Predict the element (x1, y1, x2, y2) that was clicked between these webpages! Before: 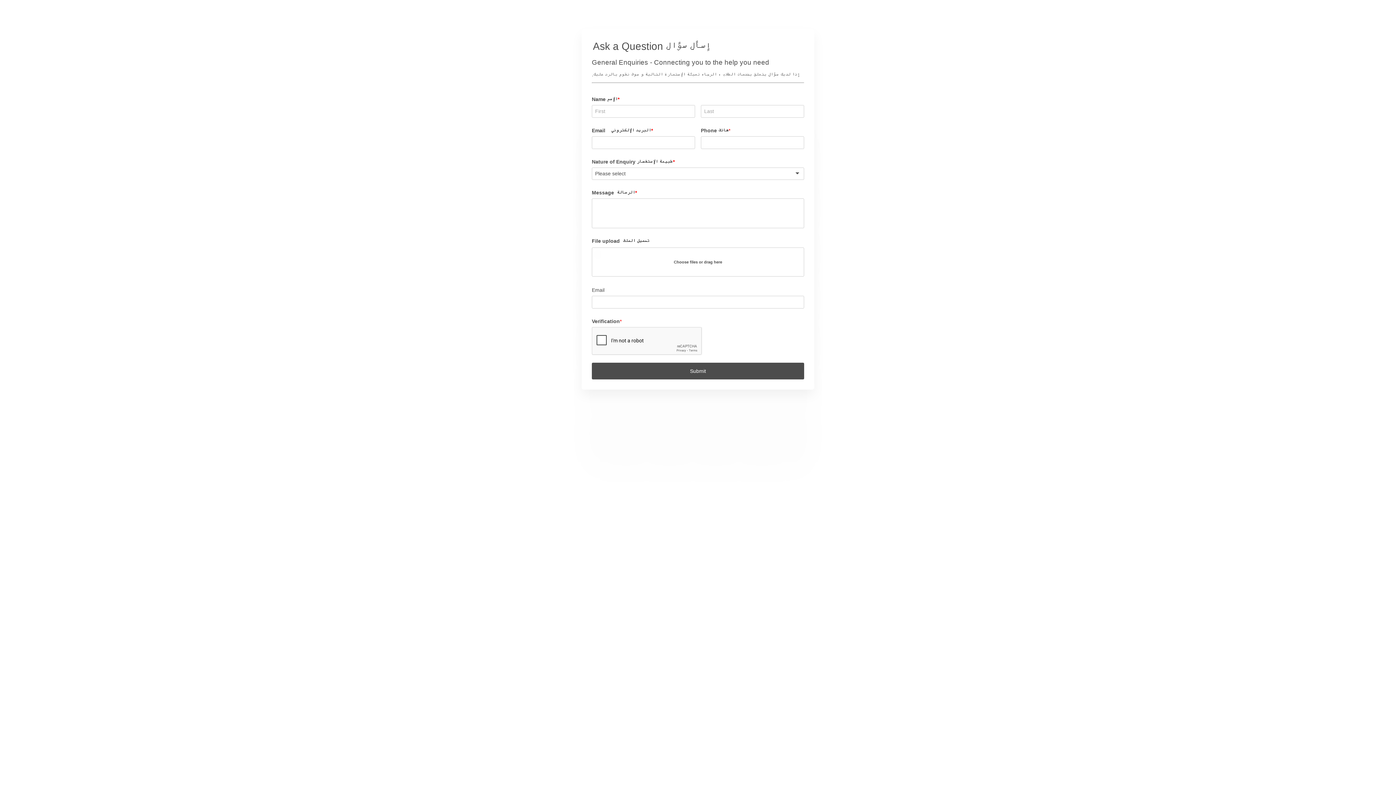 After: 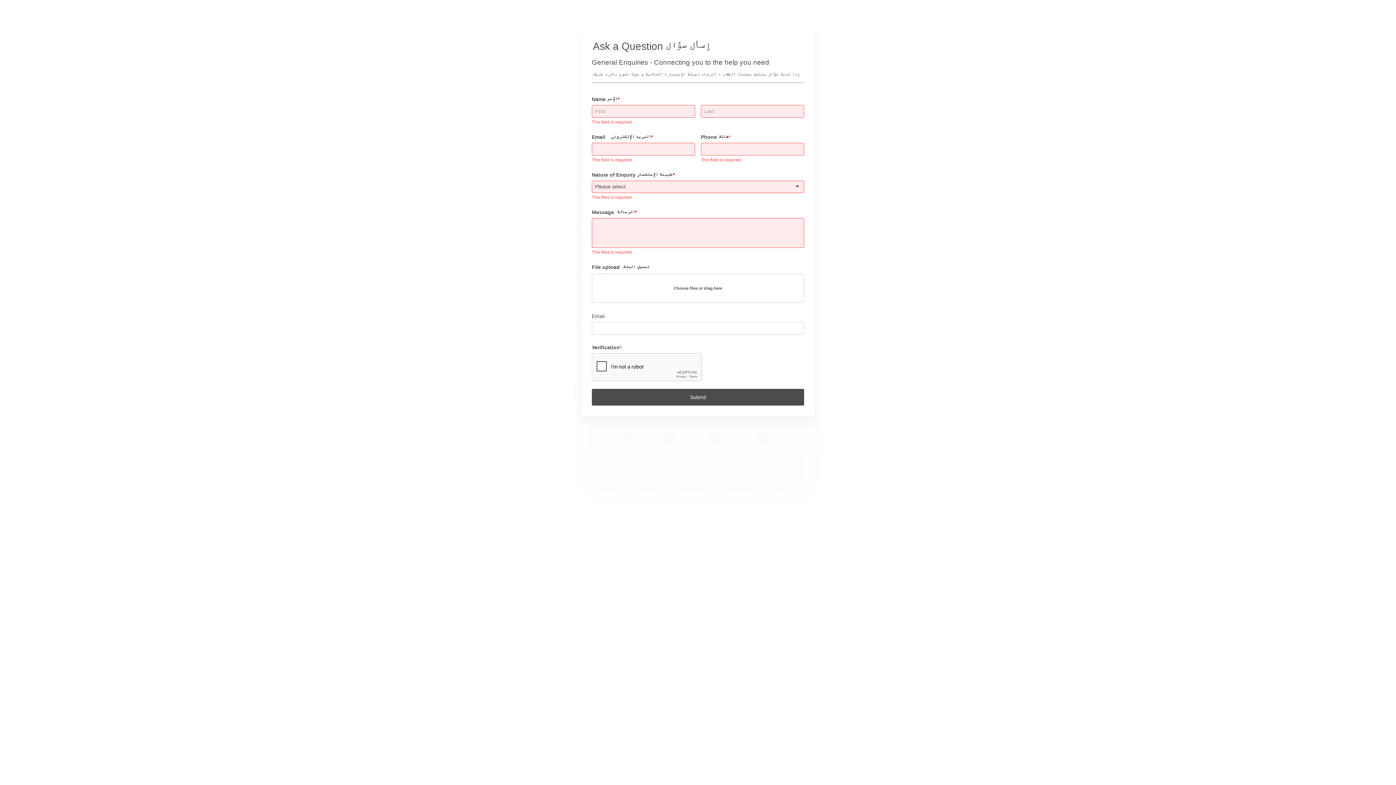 Action: label: Submit bbox: (592, 362, 804, 379)